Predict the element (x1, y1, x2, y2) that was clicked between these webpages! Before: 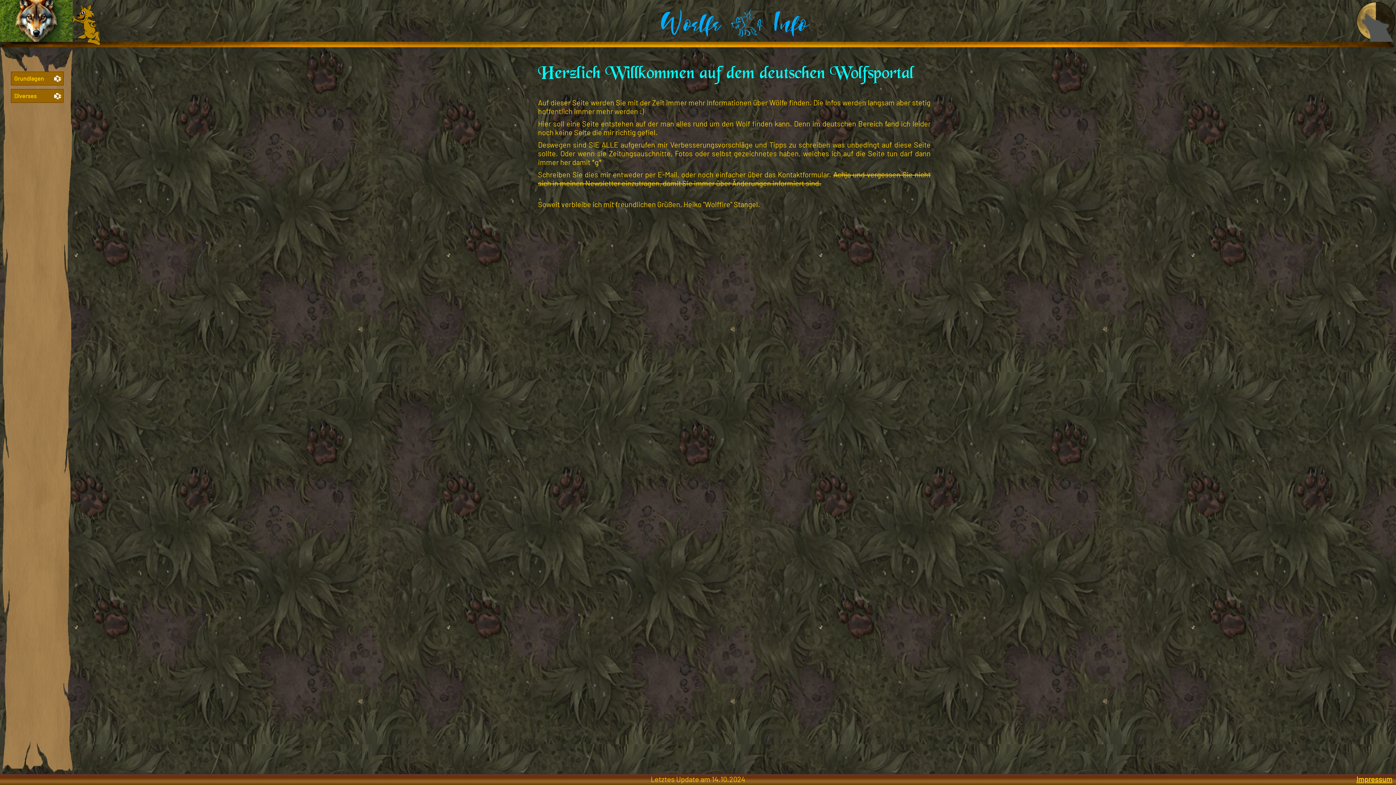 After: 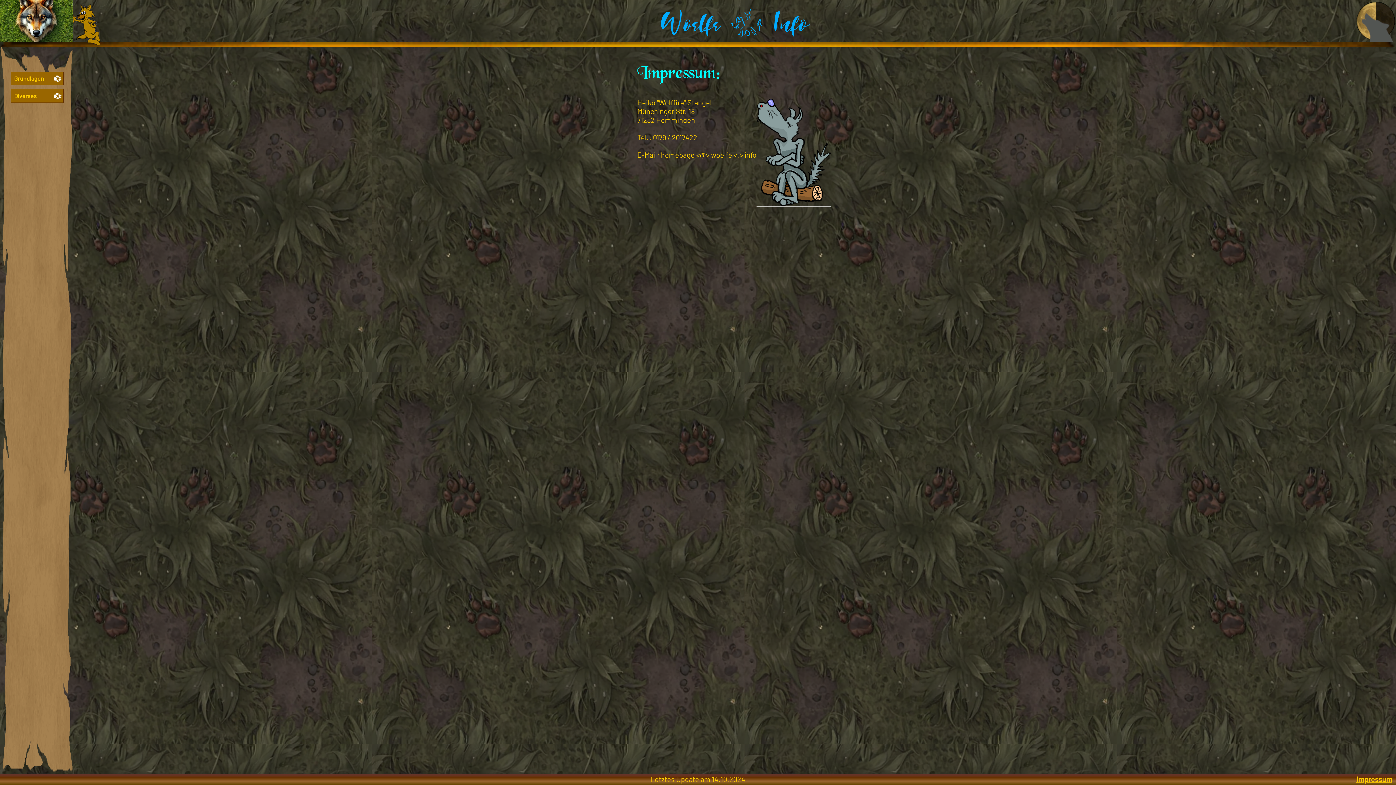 Action: label: Impressum bbox: (1356, 775, 1392, 784)